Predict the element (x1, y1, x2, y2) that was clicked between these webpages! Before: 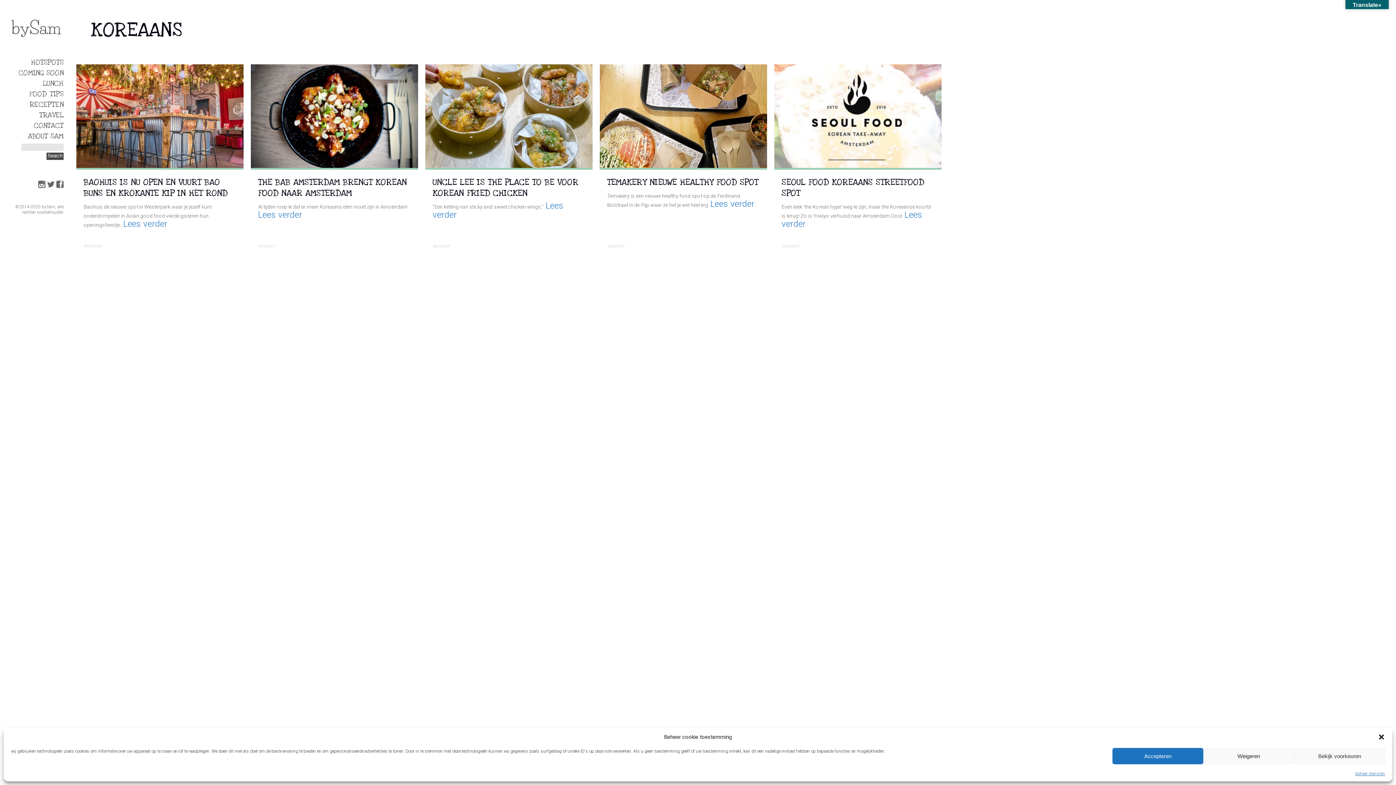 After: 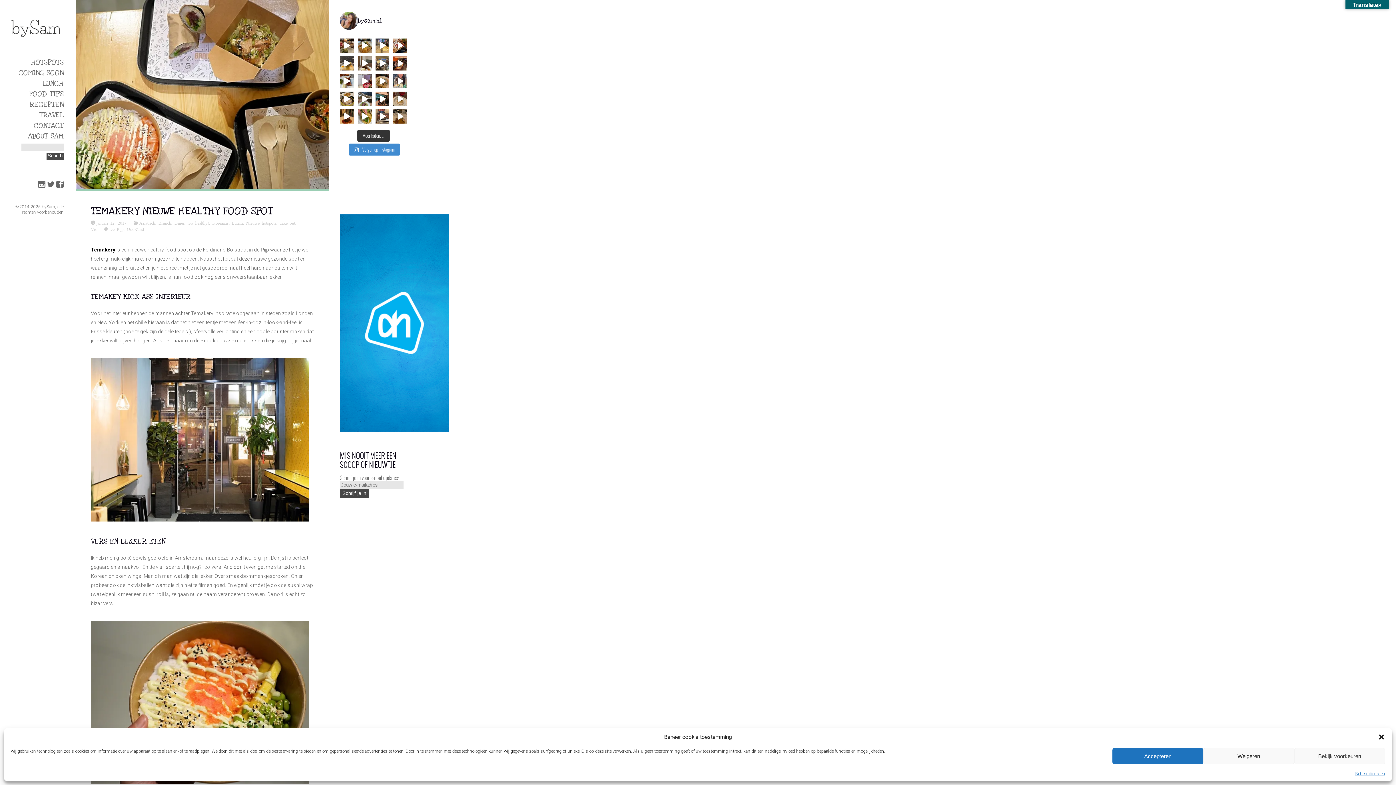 Action: label:  Lees verder bbox: (708, 198, 754, 209)